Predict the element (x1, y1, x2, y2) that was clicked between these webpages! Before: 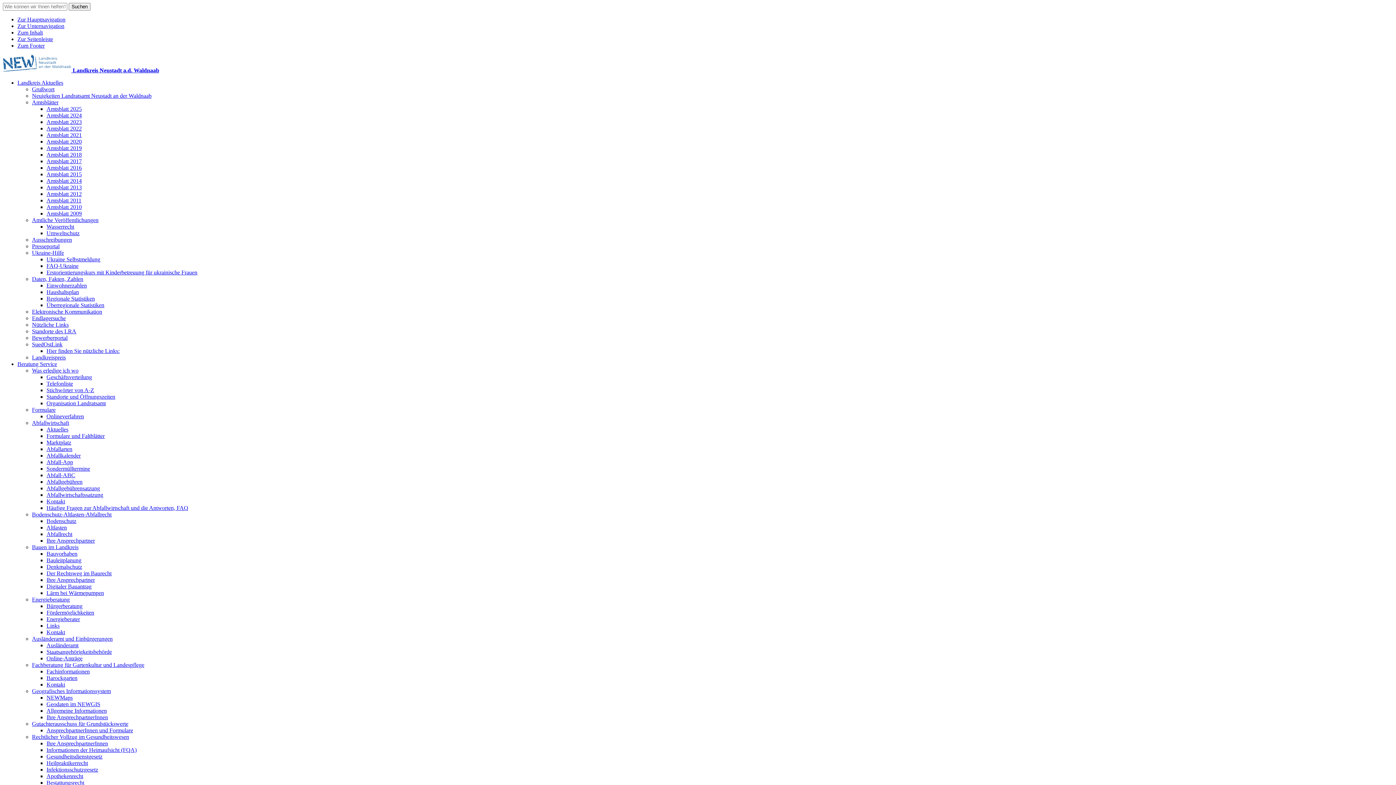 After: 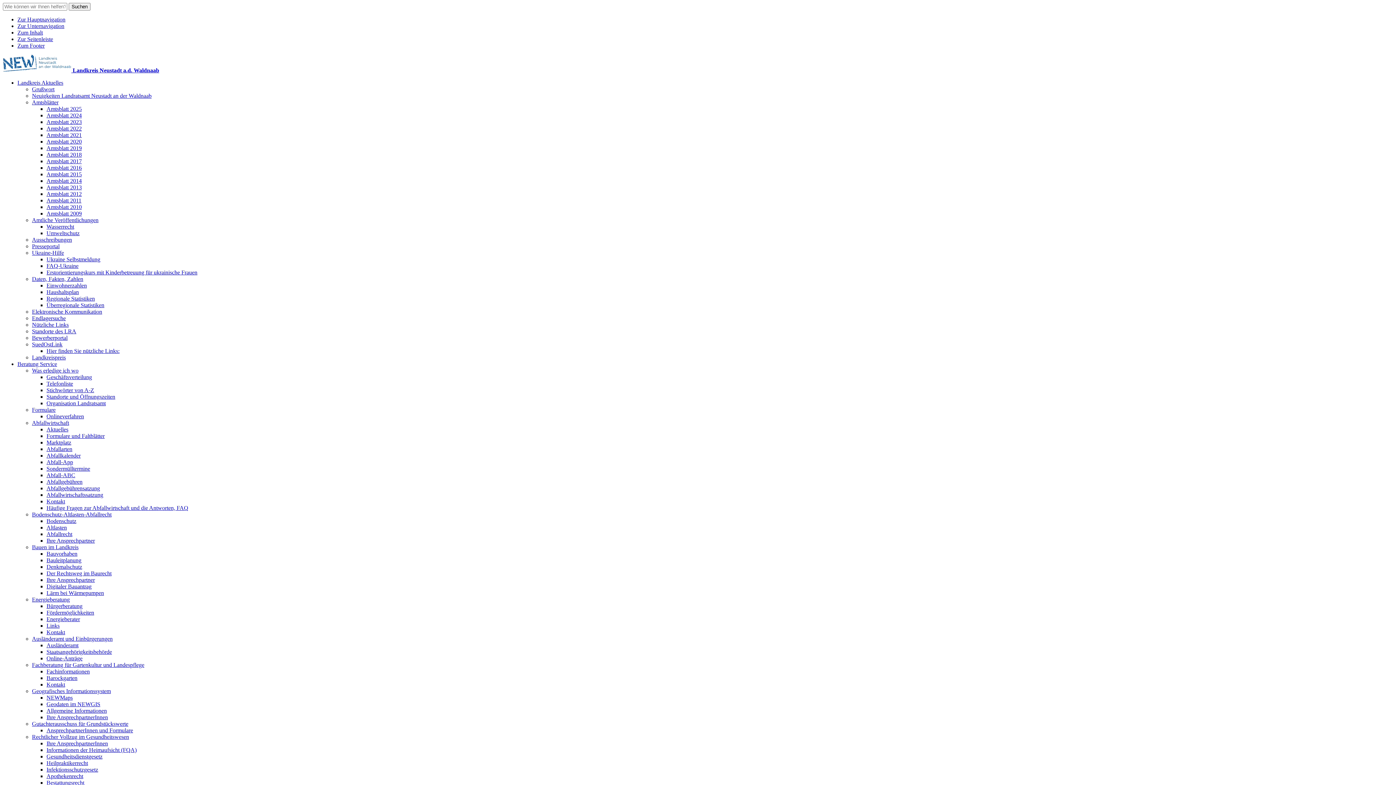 Action: bbox: (46, 295, 94, 301) label: Regionale Statistiken